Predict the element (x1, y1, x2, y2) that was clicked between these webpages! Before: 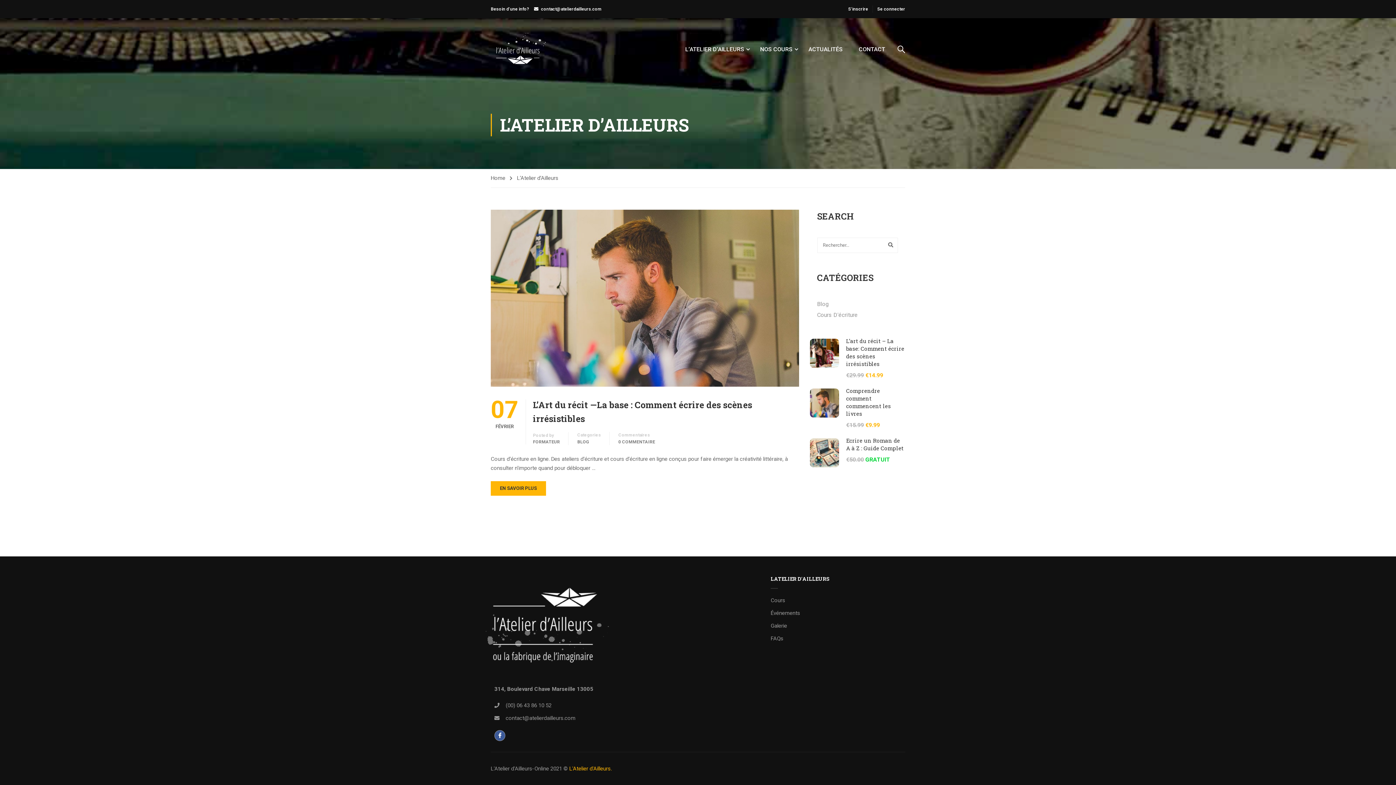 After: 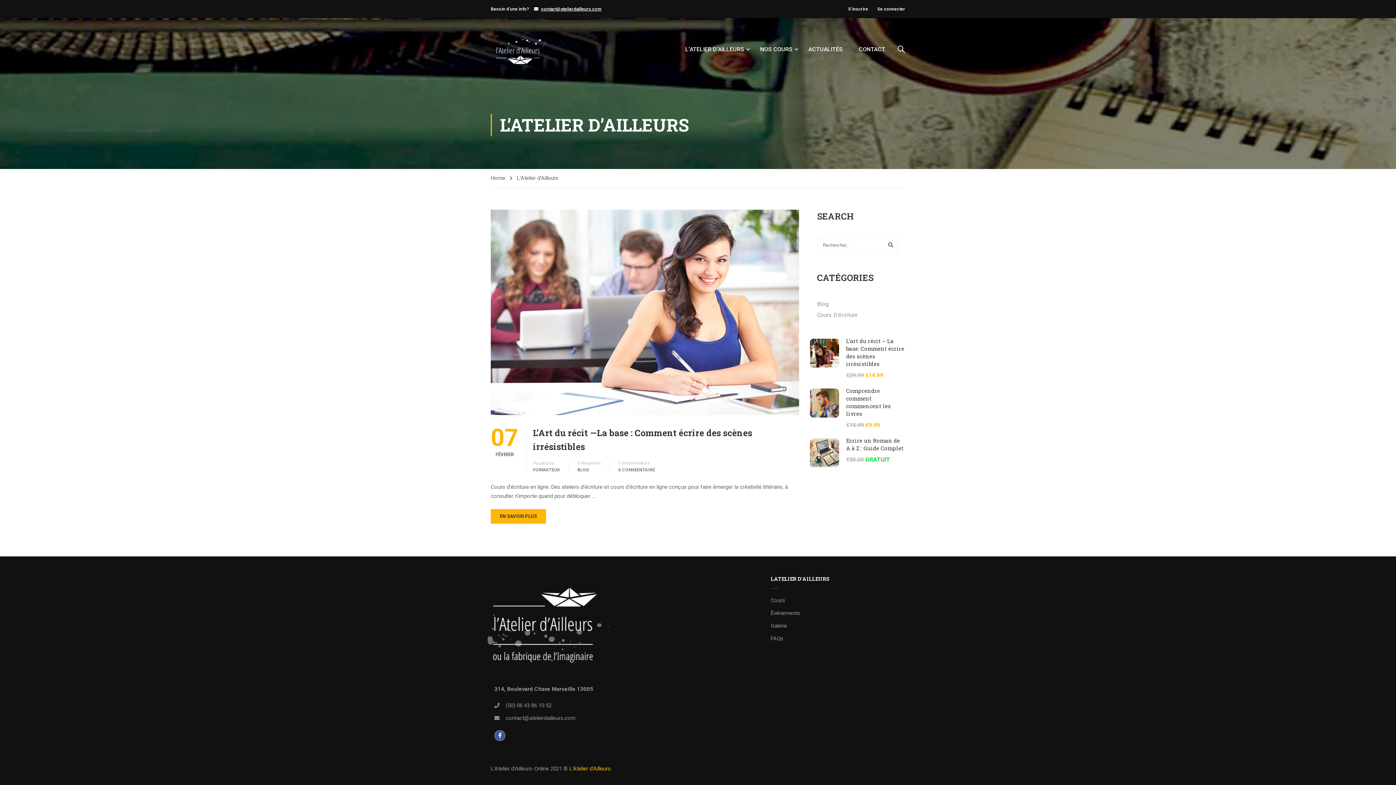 Action: bbox: (541, 6, 601, 11) label: contact@atelierdailleurs.com